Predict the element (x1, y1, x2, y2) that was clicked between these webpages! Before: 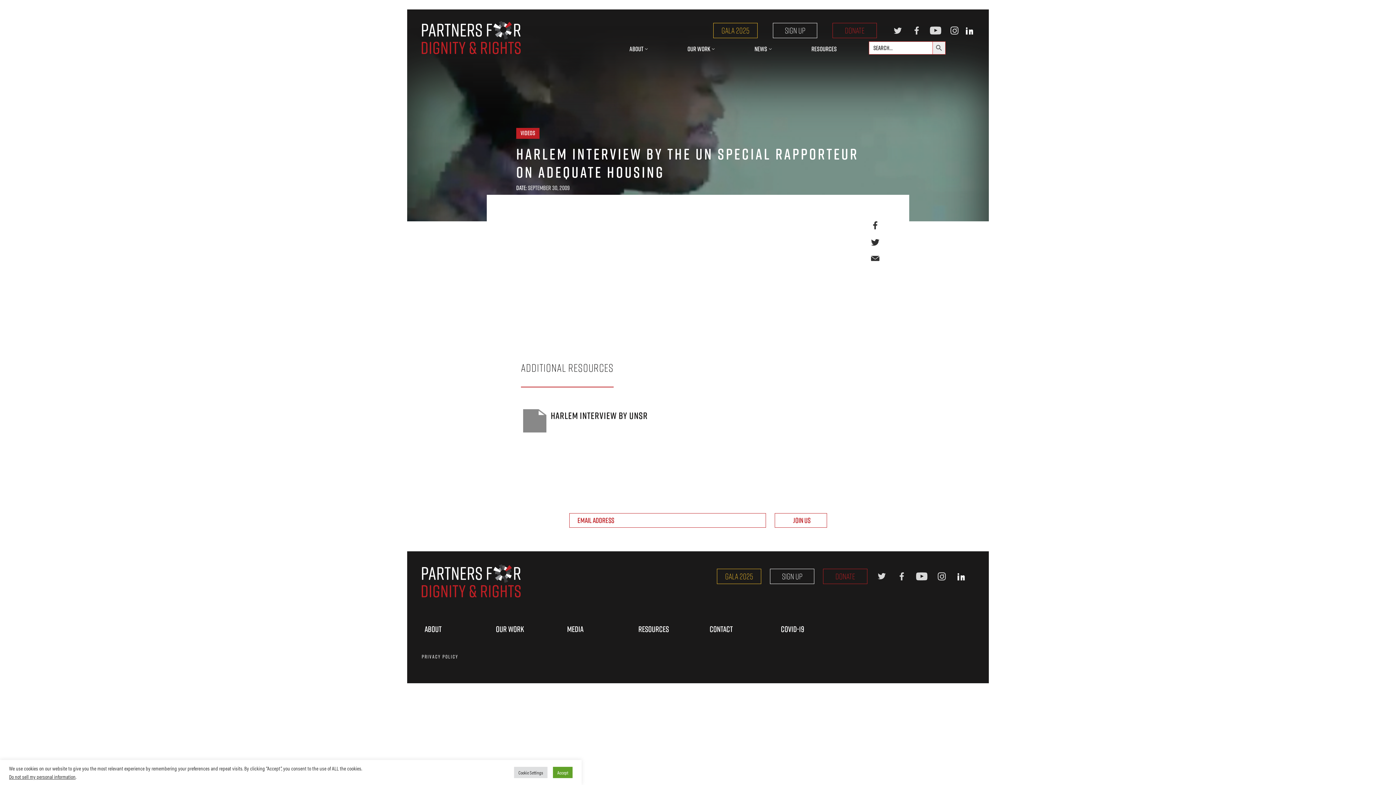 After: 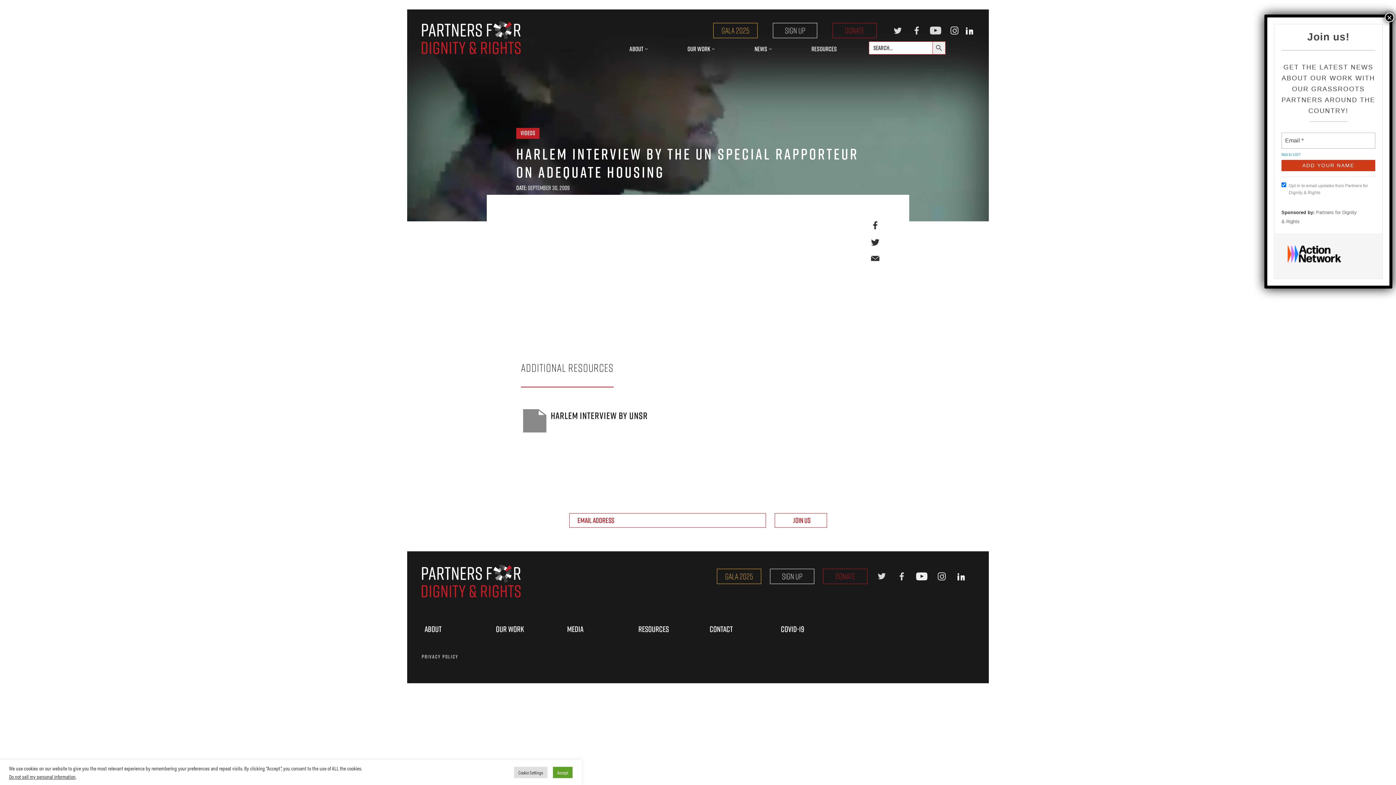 Action: label: Partners for Dignity & Rights on YouTube bbox: (916, 572, 927, 580)